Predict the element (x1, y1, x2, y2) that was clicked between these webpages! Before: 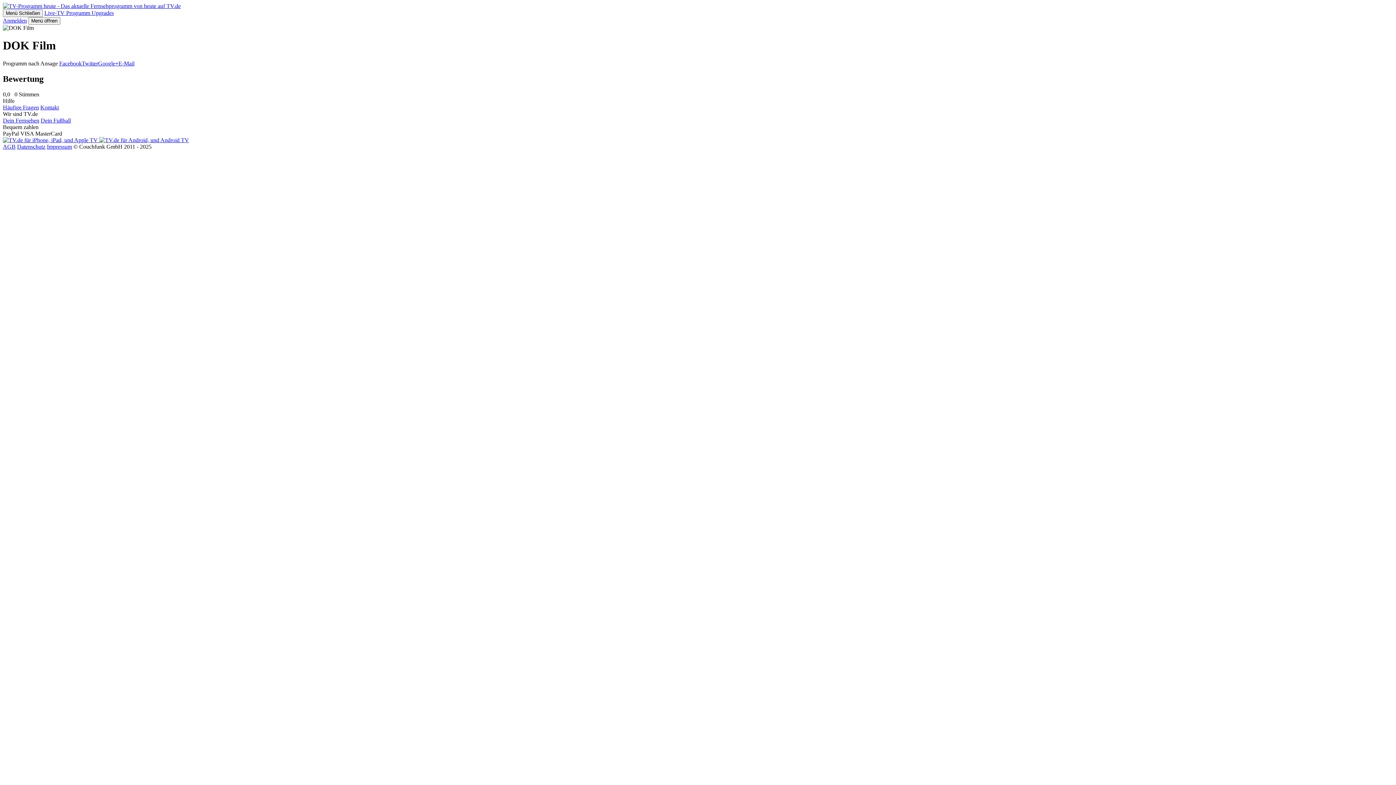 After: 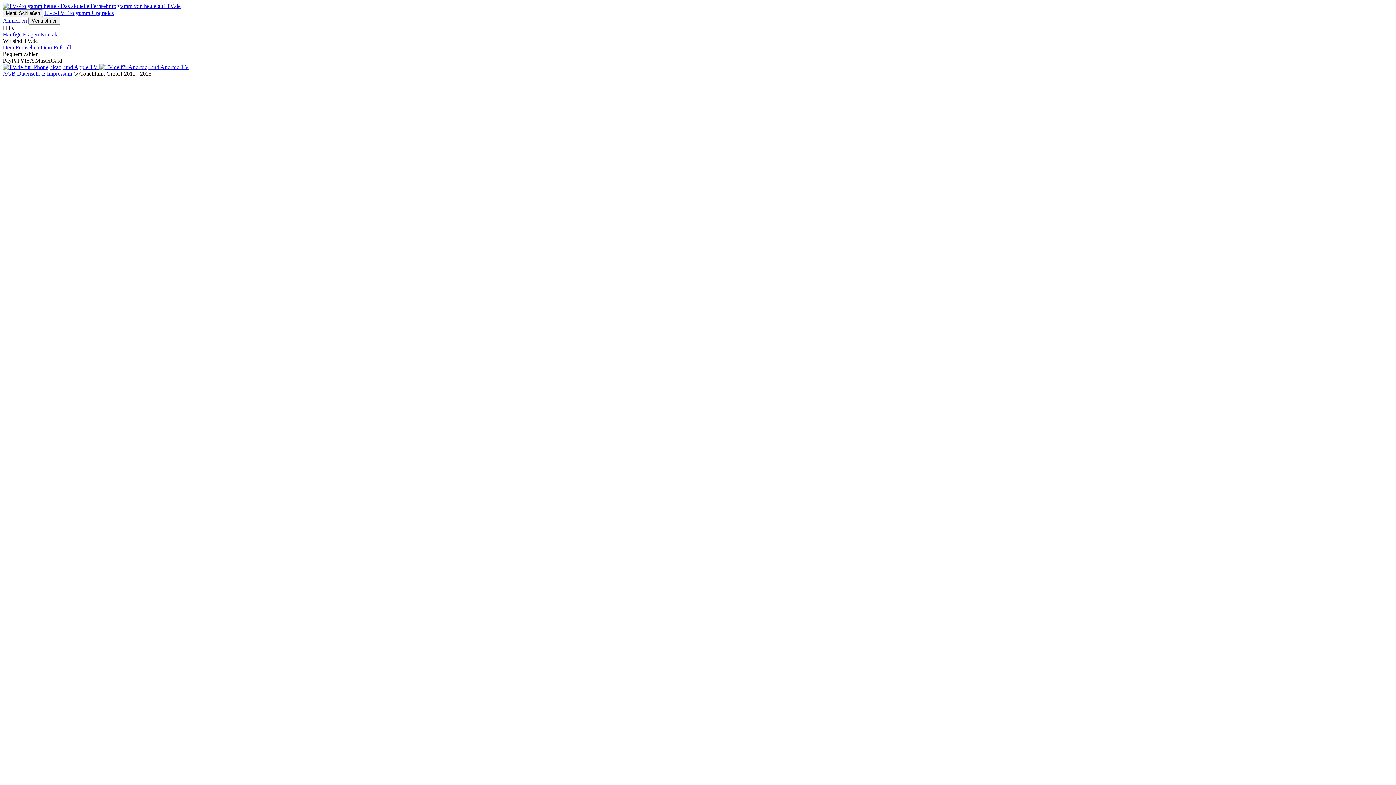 Action: label: Upgrades bbox: (91, 9, 113, 16)